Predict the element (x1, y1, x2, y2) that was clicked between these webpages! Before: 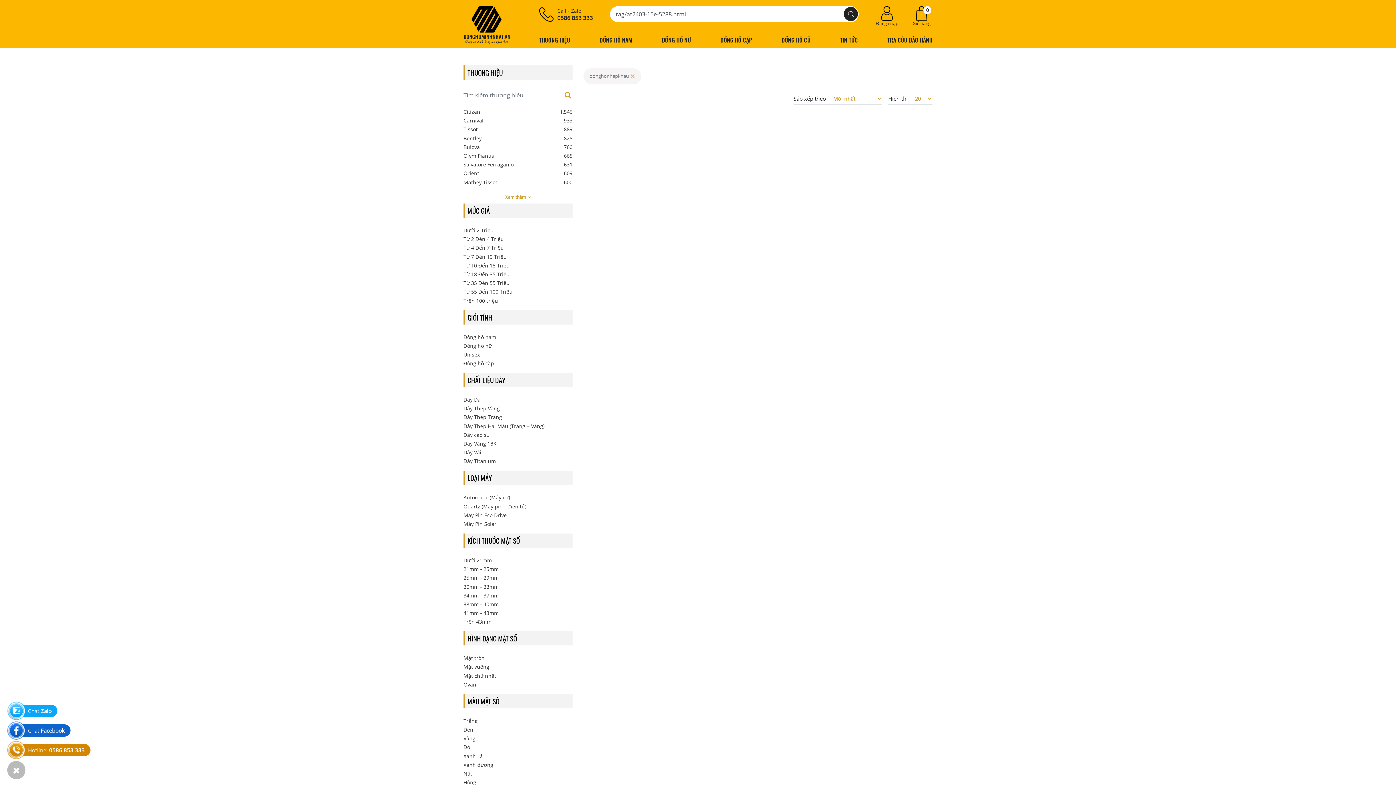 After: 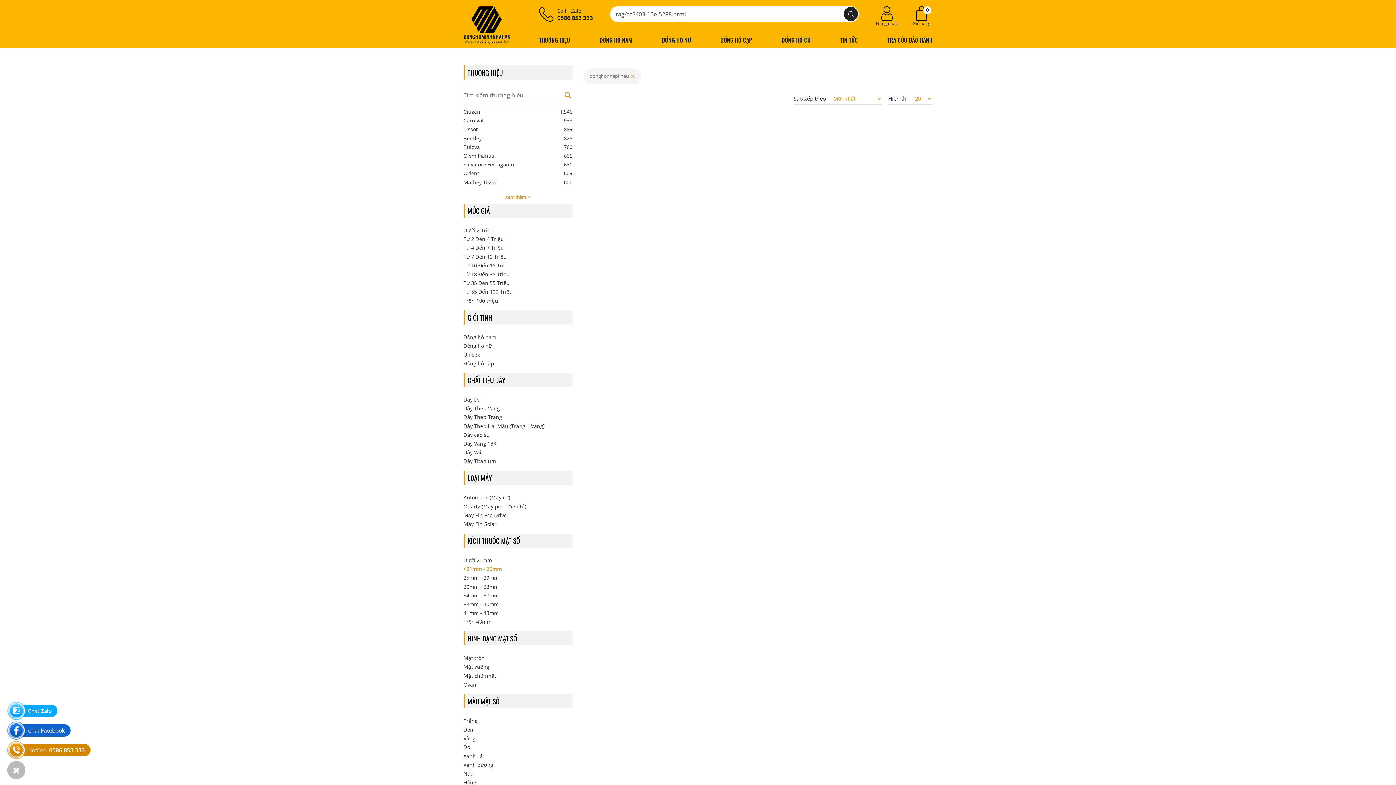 Action: bbox: (463, 565, 572, 573) label: 21mm - 25mm